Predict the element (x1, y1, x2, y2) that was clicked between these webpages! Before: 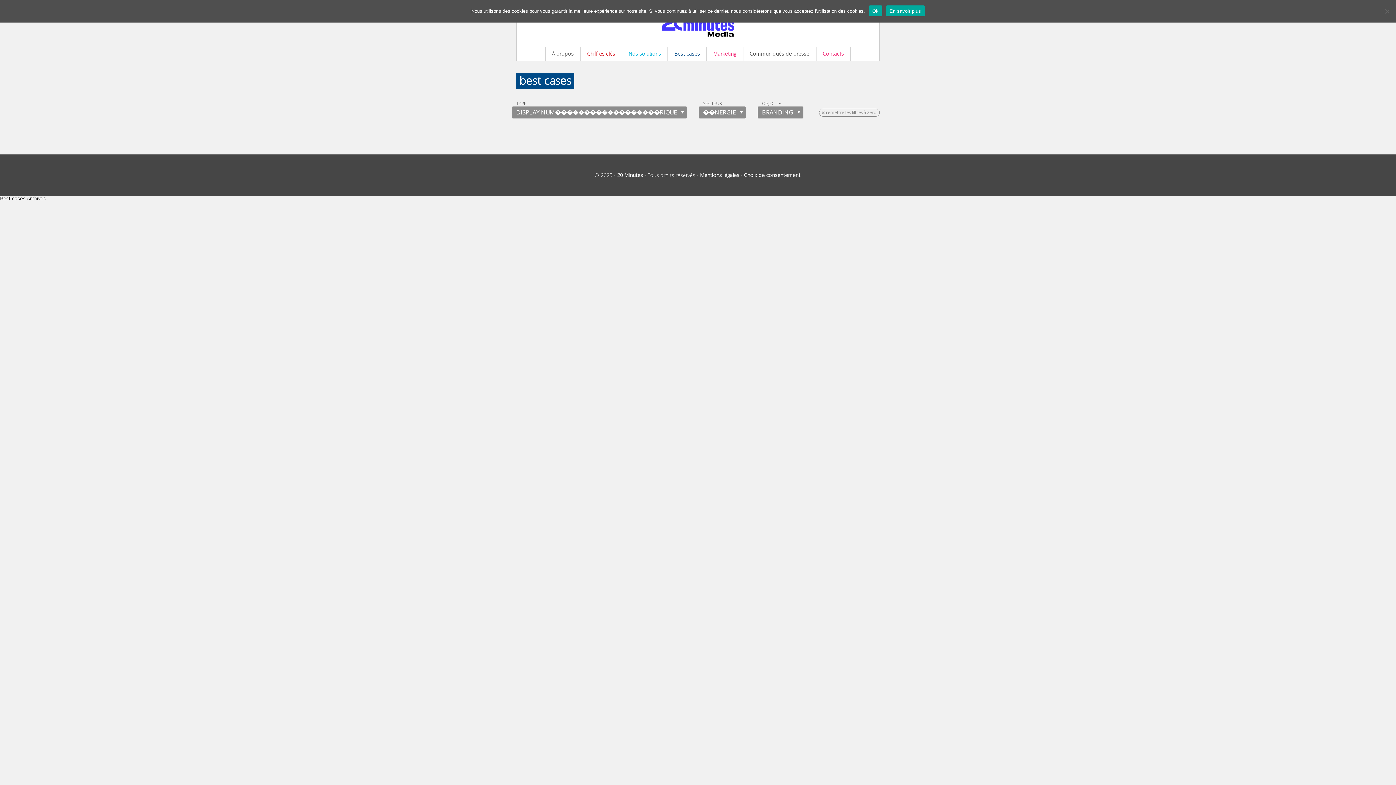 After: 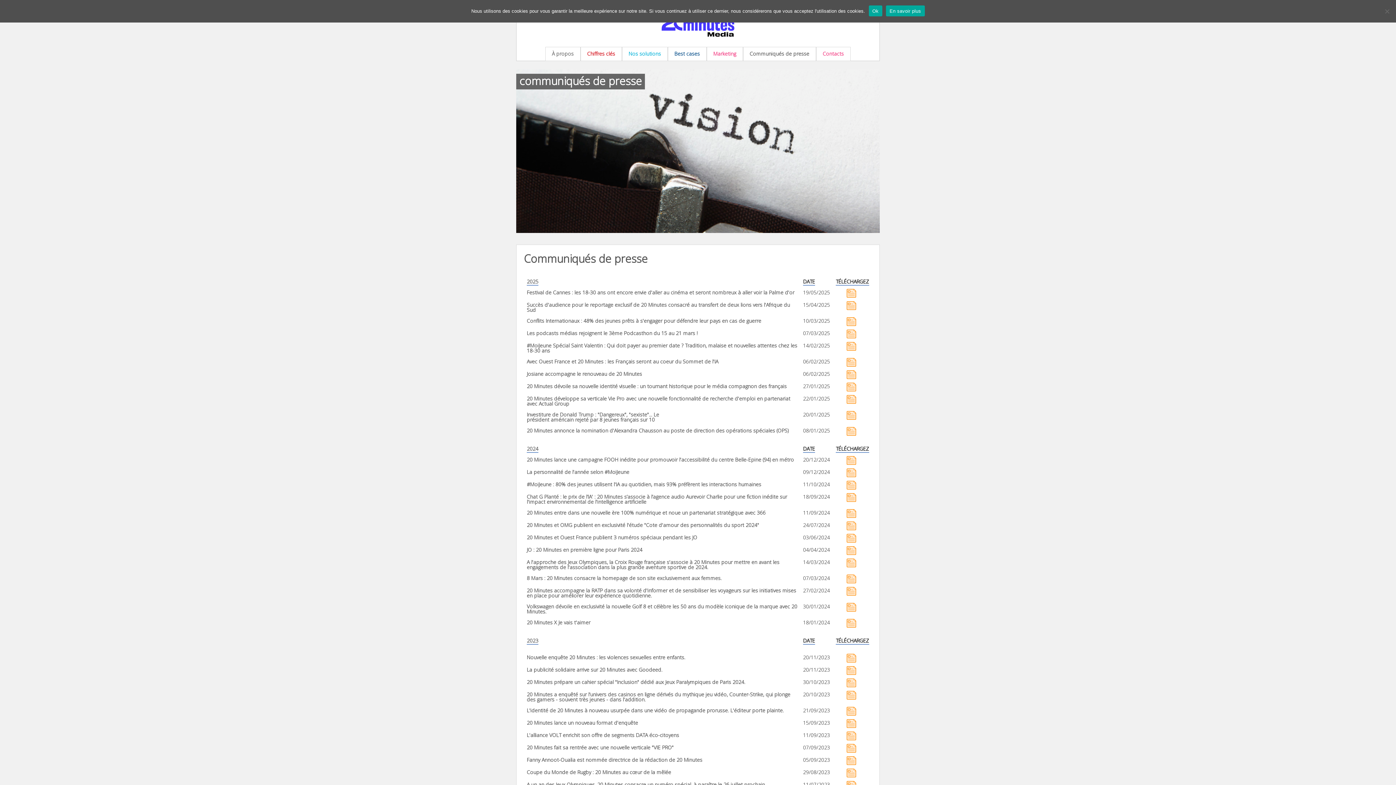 Action: label: Communiqués de presse bbox: (749, 51, 809, 56)